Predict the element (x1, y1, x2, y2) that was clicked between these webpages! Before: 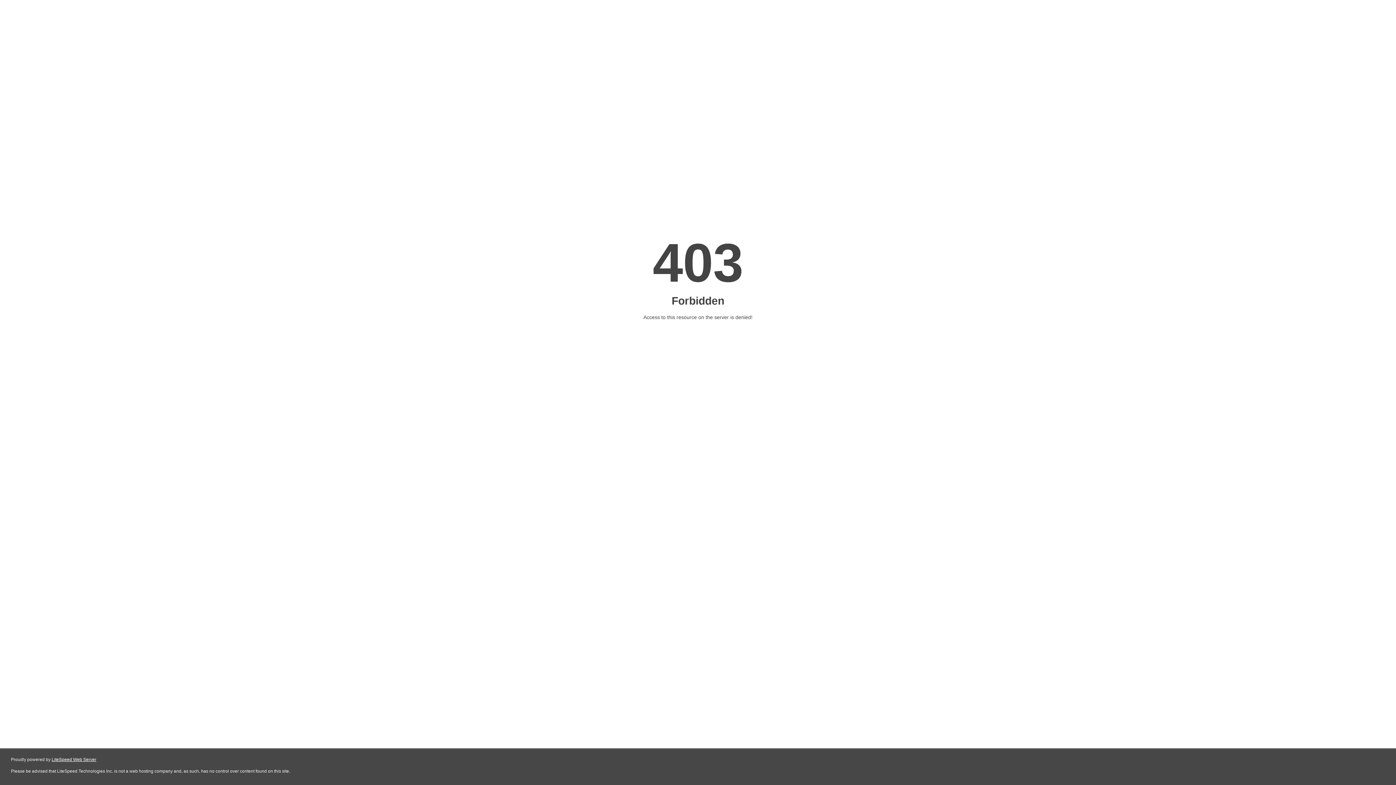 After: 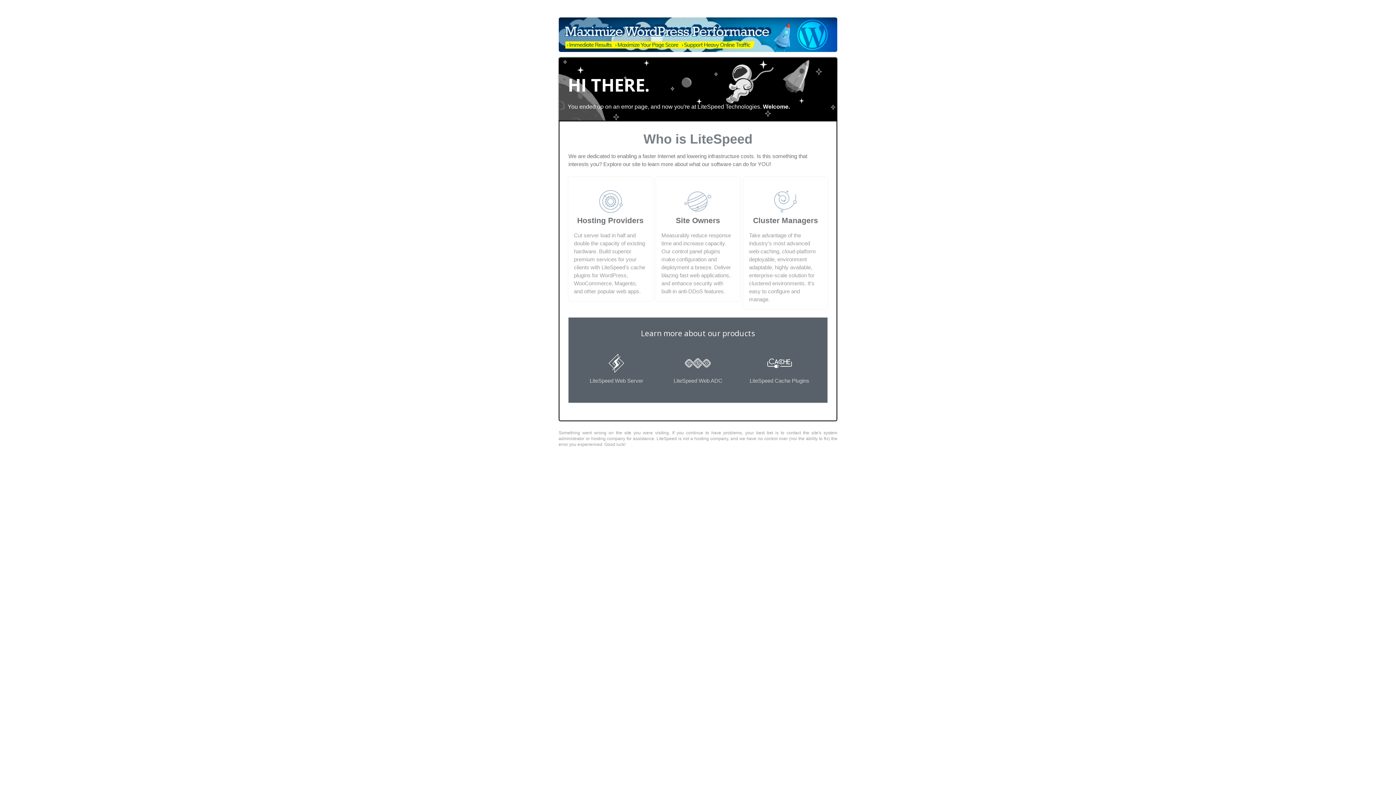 Action: label: LiteSpeed Web Server bbox: (51, 757, 96, 762)